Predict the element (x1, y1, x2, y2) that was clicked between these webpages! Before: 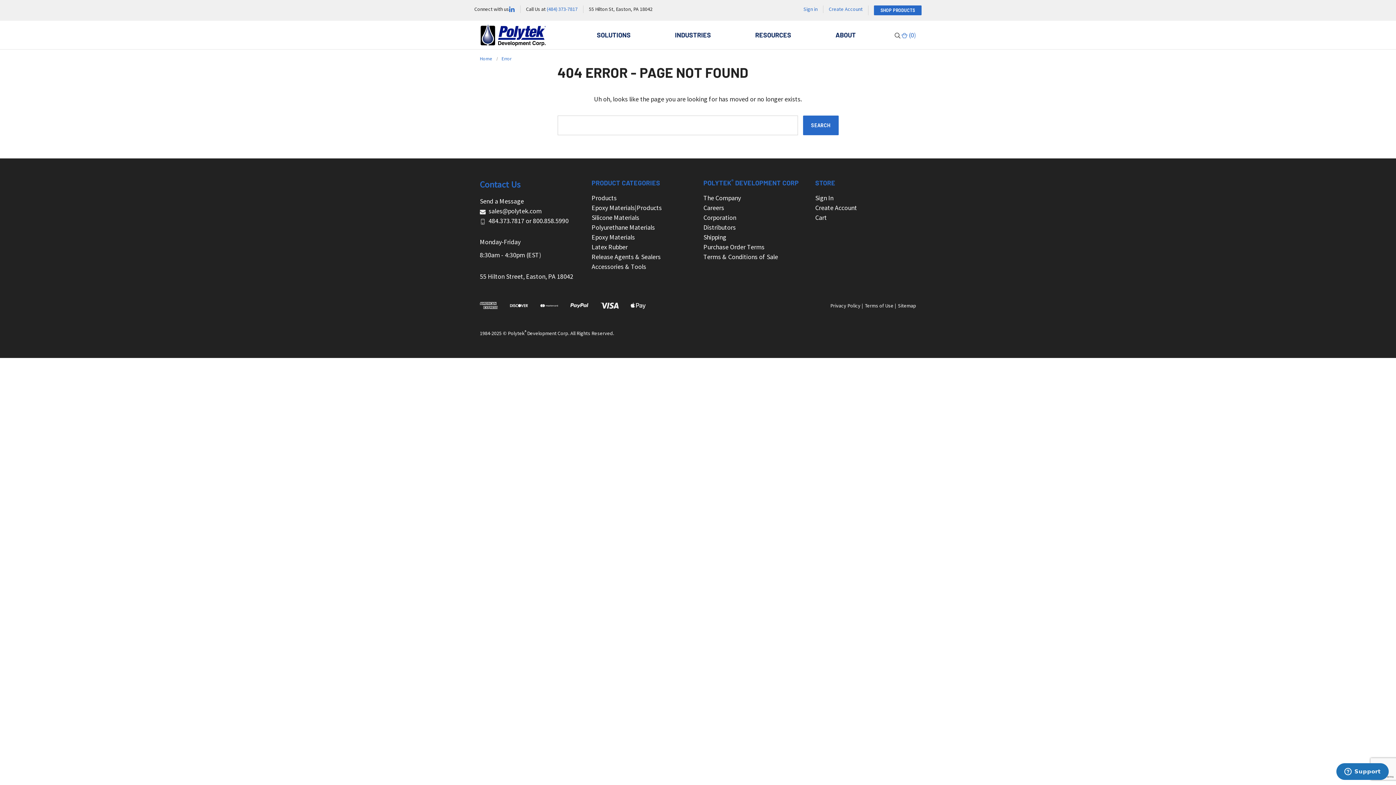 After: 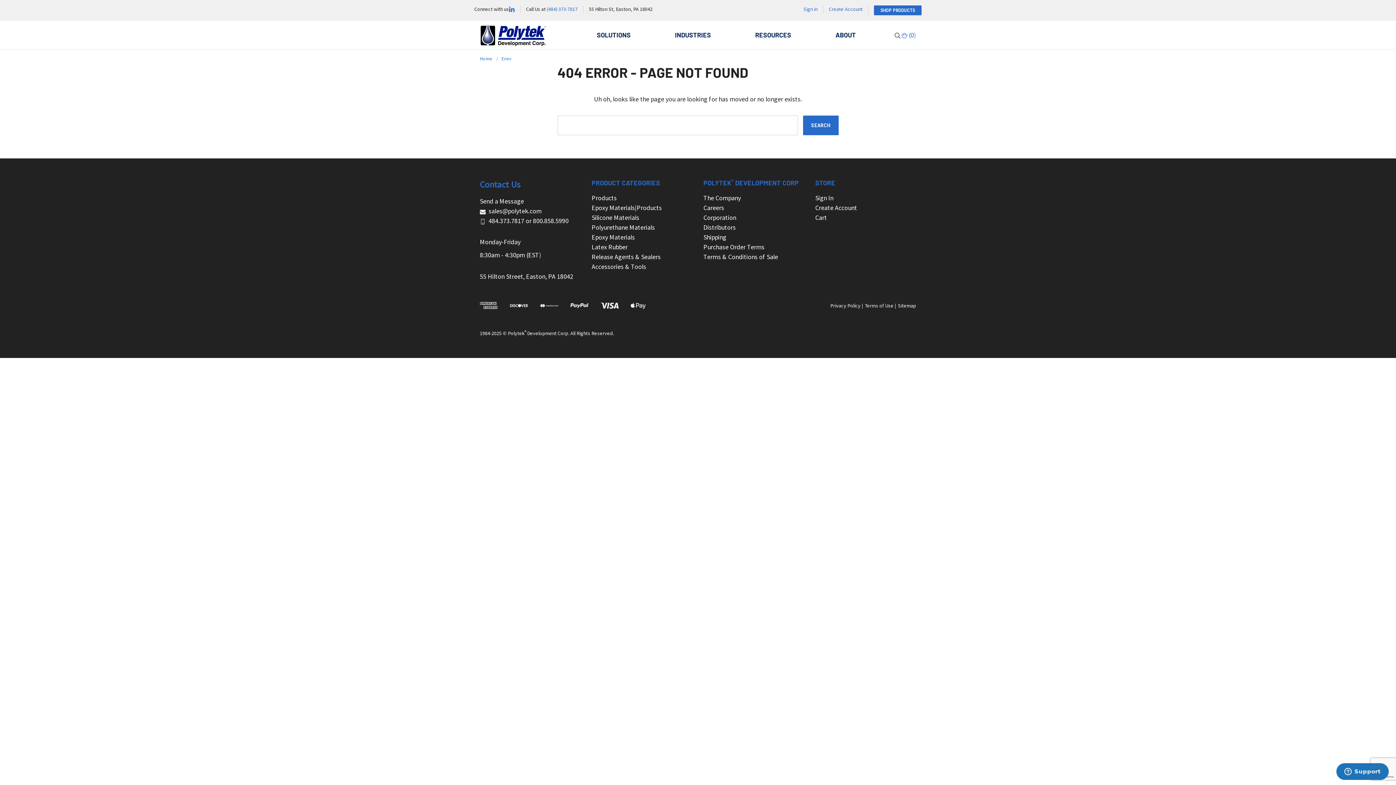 Action: label: Error bbox: (501, 55, 511, 61)